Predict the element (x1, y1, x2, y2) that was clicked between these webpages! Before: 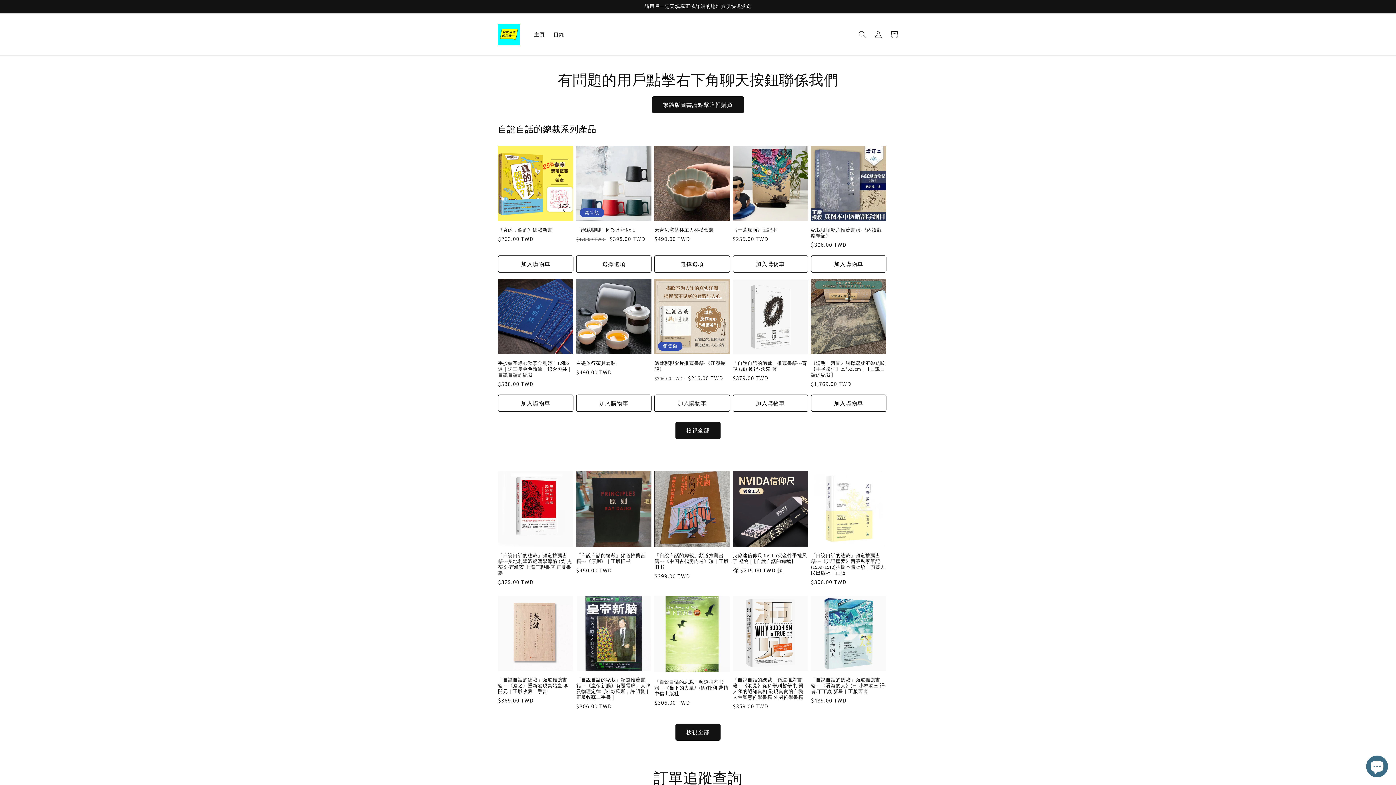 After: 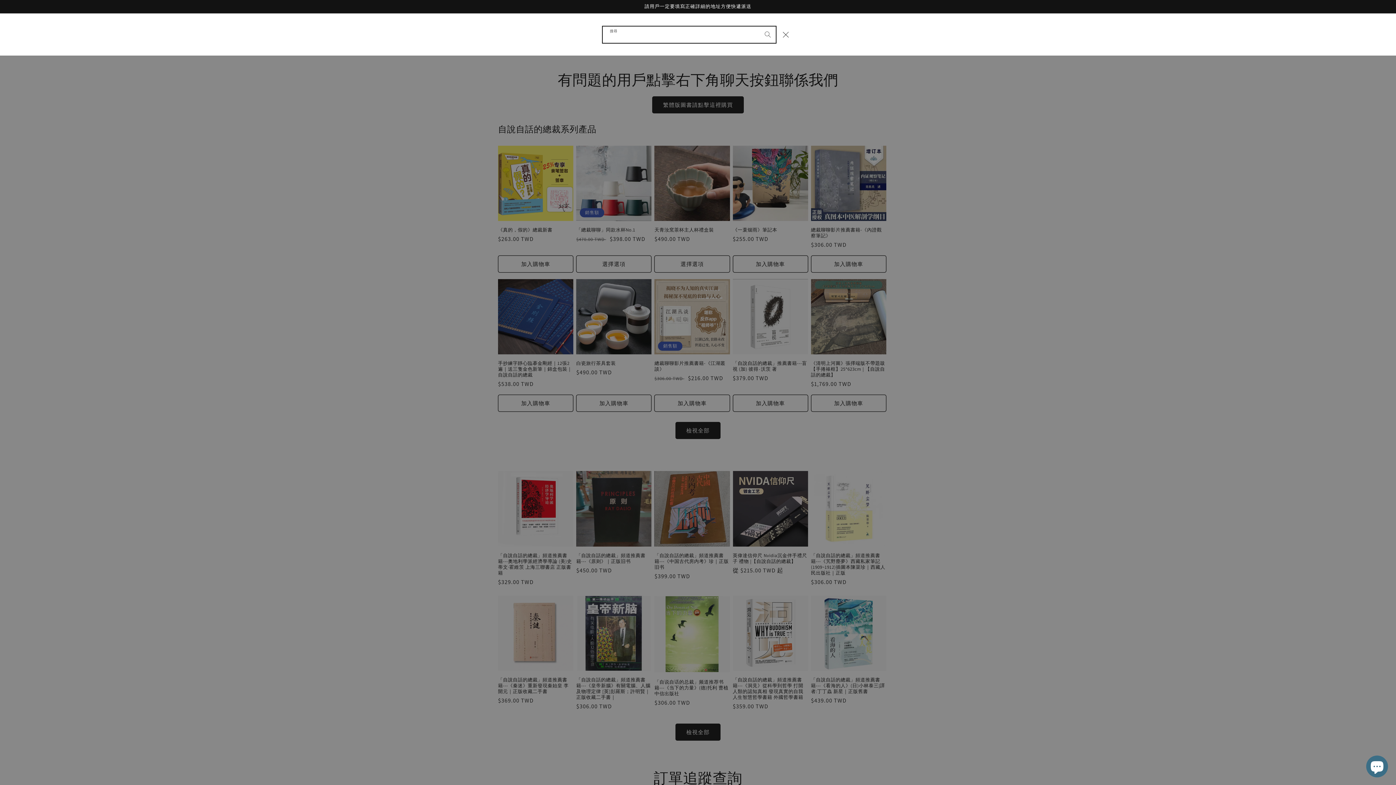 Action: label: 搜尋 bbox: (854, 26, 870, 42)